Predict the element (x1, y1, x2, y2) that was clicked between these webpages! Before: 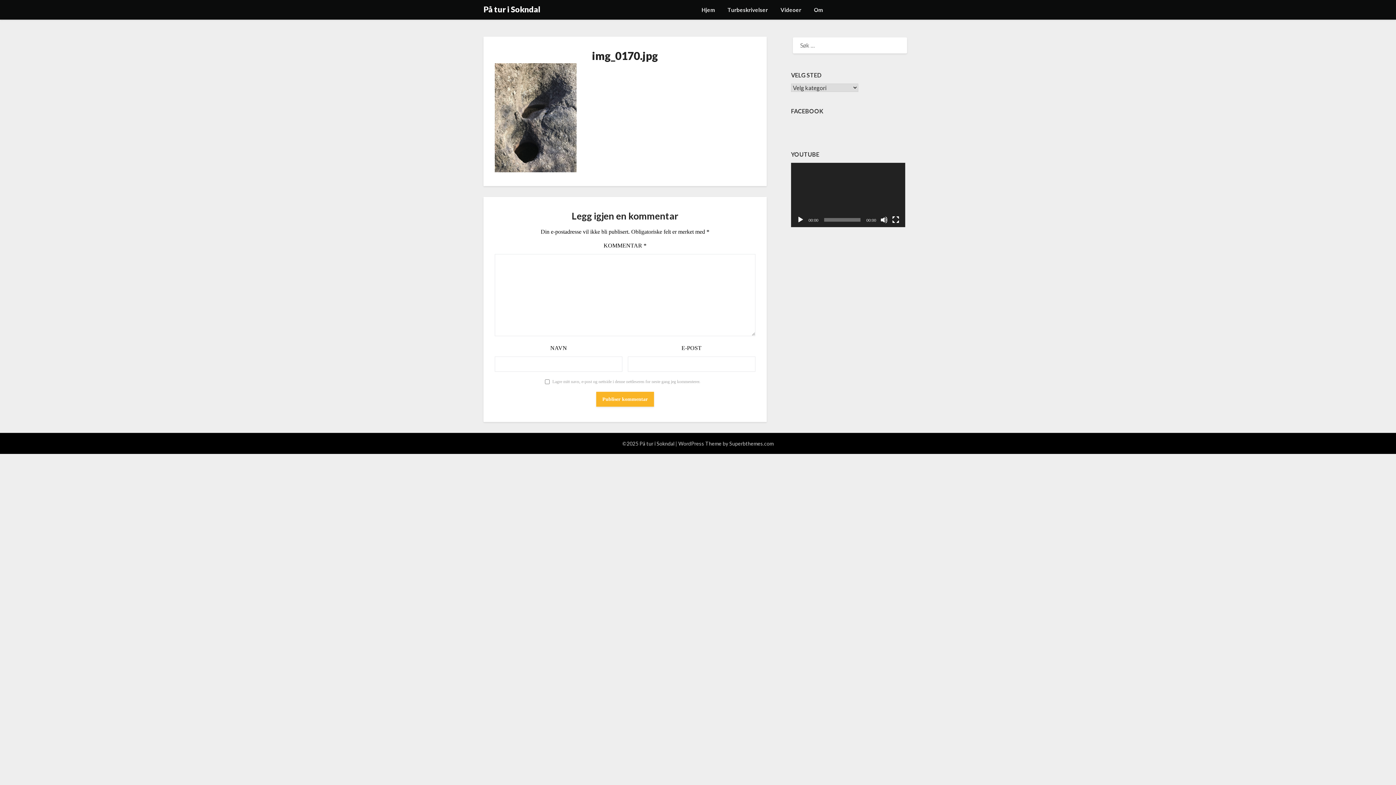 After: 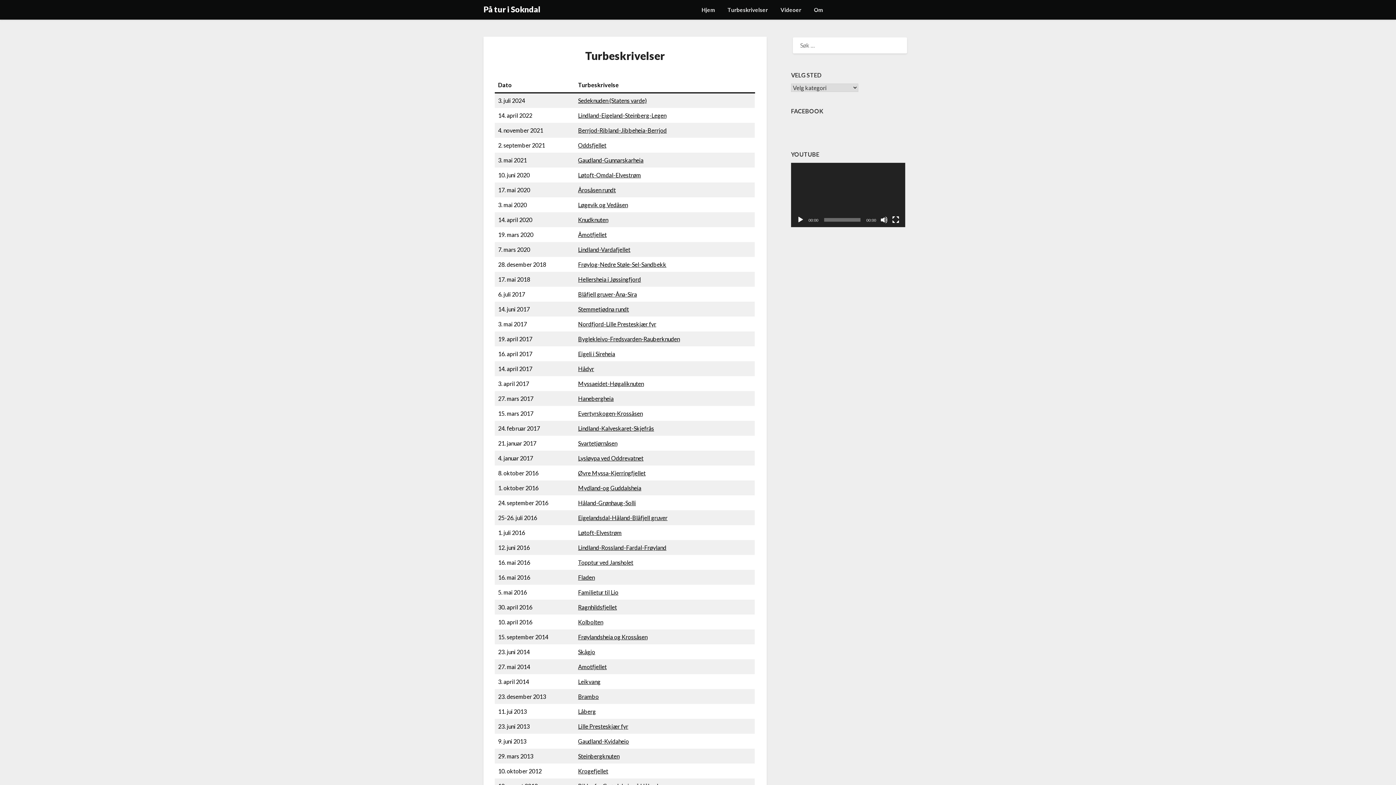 Action: bbox: (721, 0, 773, 19) label: Turbeskrivelser